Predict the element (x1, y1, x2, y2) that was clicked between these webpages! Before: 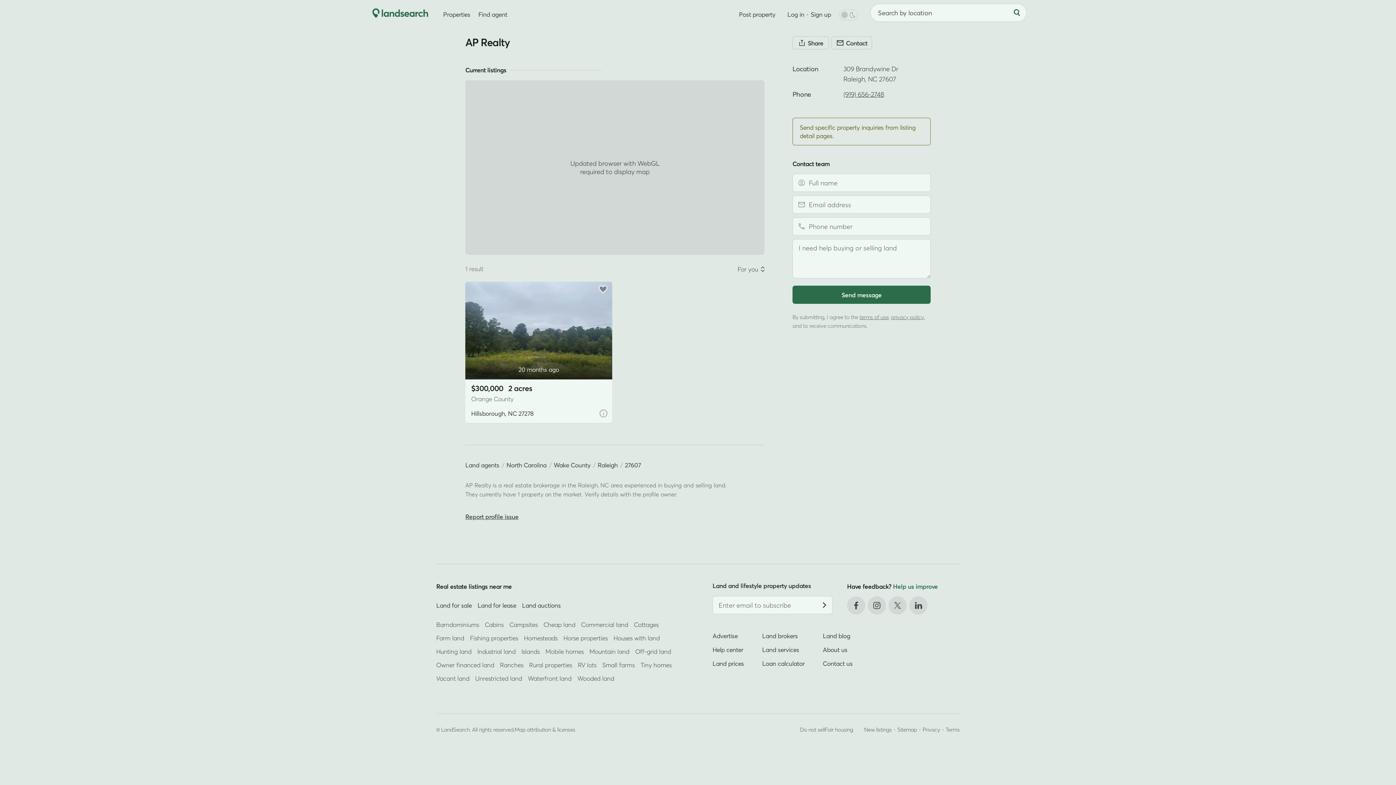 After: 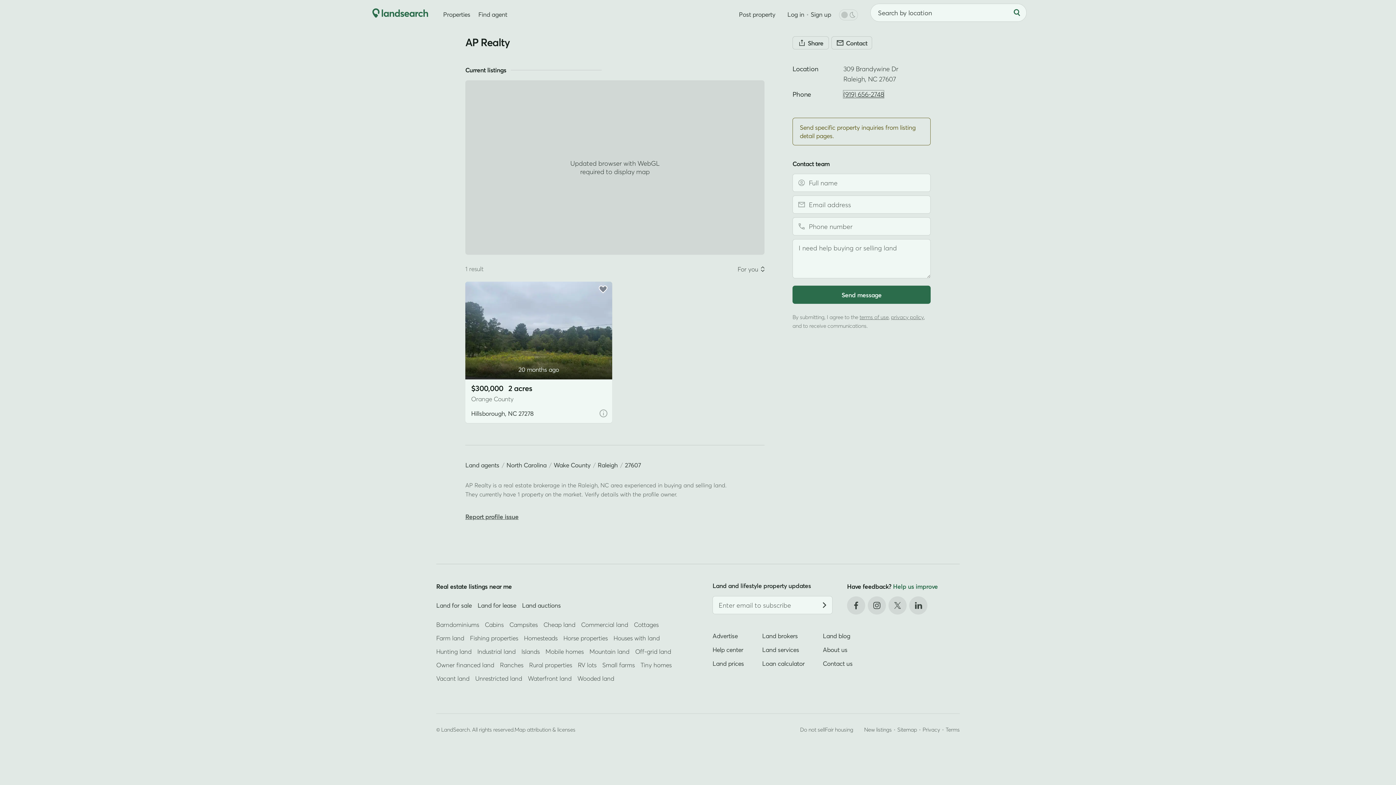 Action: bbox: (843, 90, 884, 98) label: (919) 656-2748